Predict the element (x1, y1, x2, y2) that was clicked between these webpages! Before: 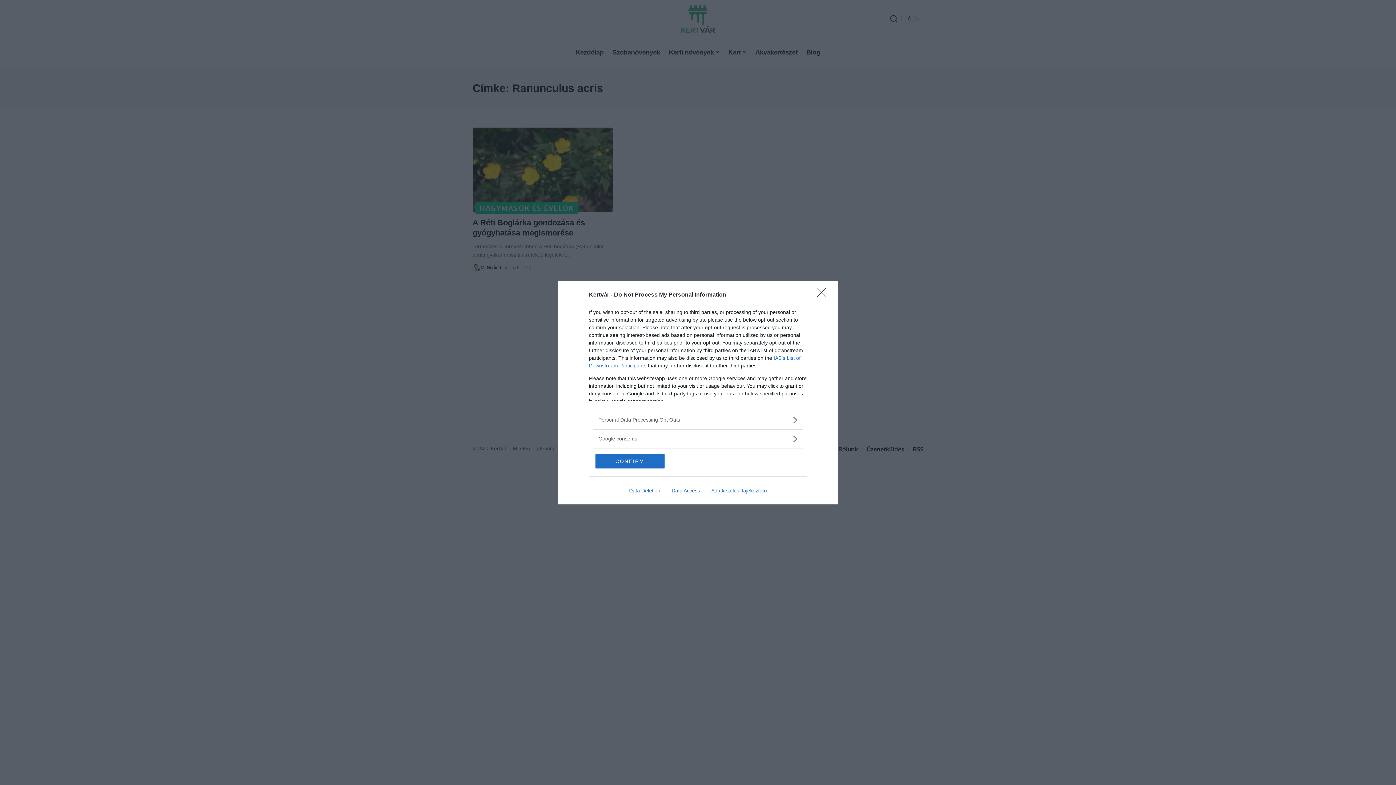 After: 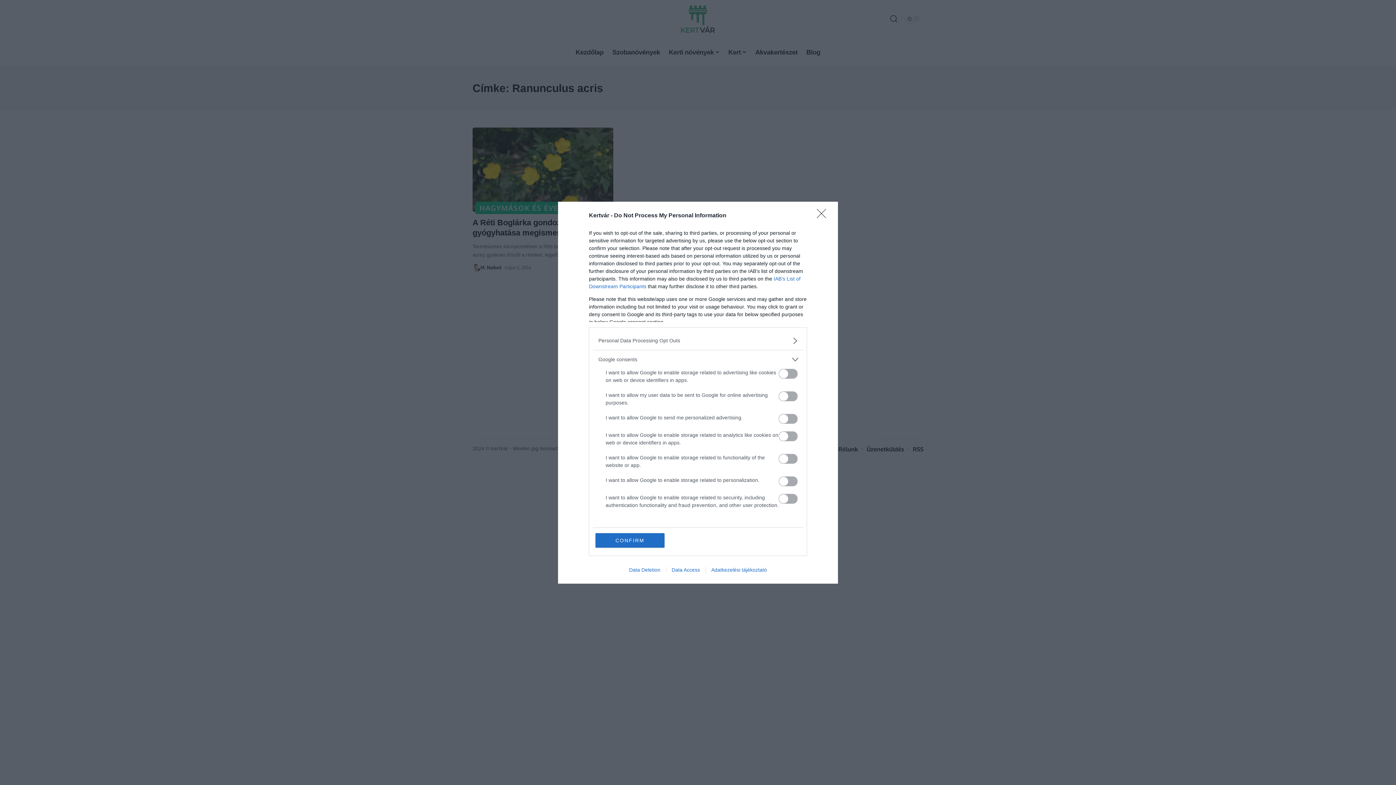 Action: bbox: (598, 435, 797, 442) label: Google consents